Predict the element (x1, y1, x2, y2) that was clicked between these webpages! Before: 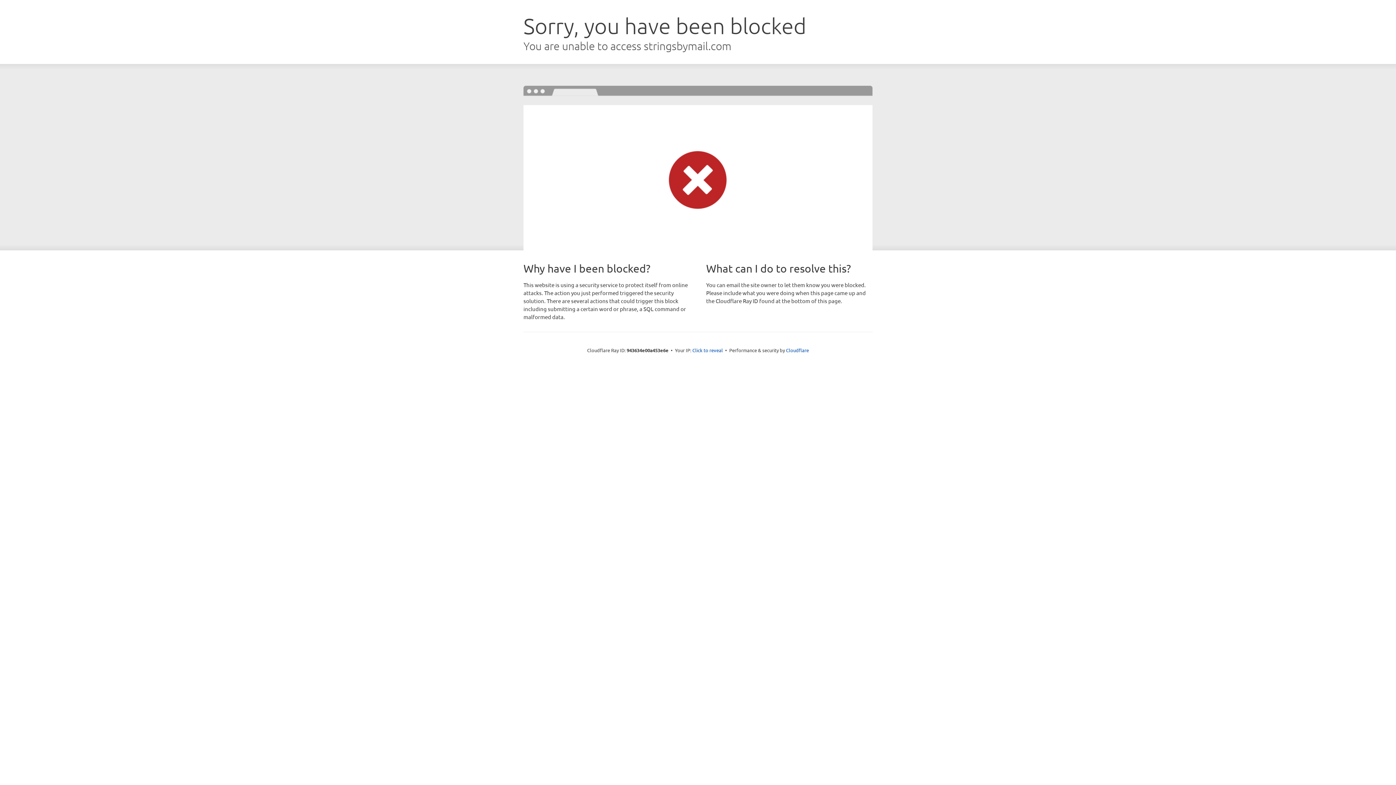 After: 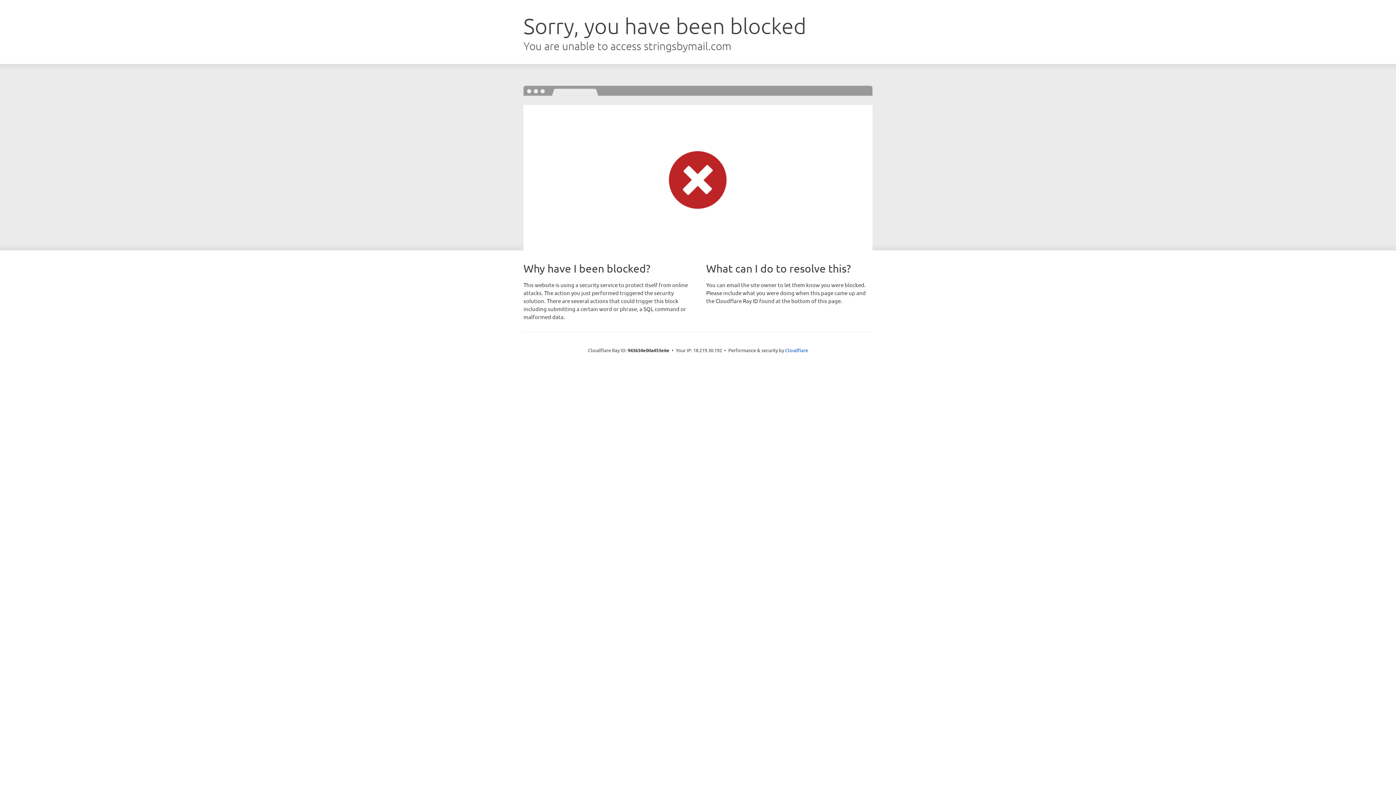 Action: bbox: (692, 346, 723, 353) label: Click to reveal